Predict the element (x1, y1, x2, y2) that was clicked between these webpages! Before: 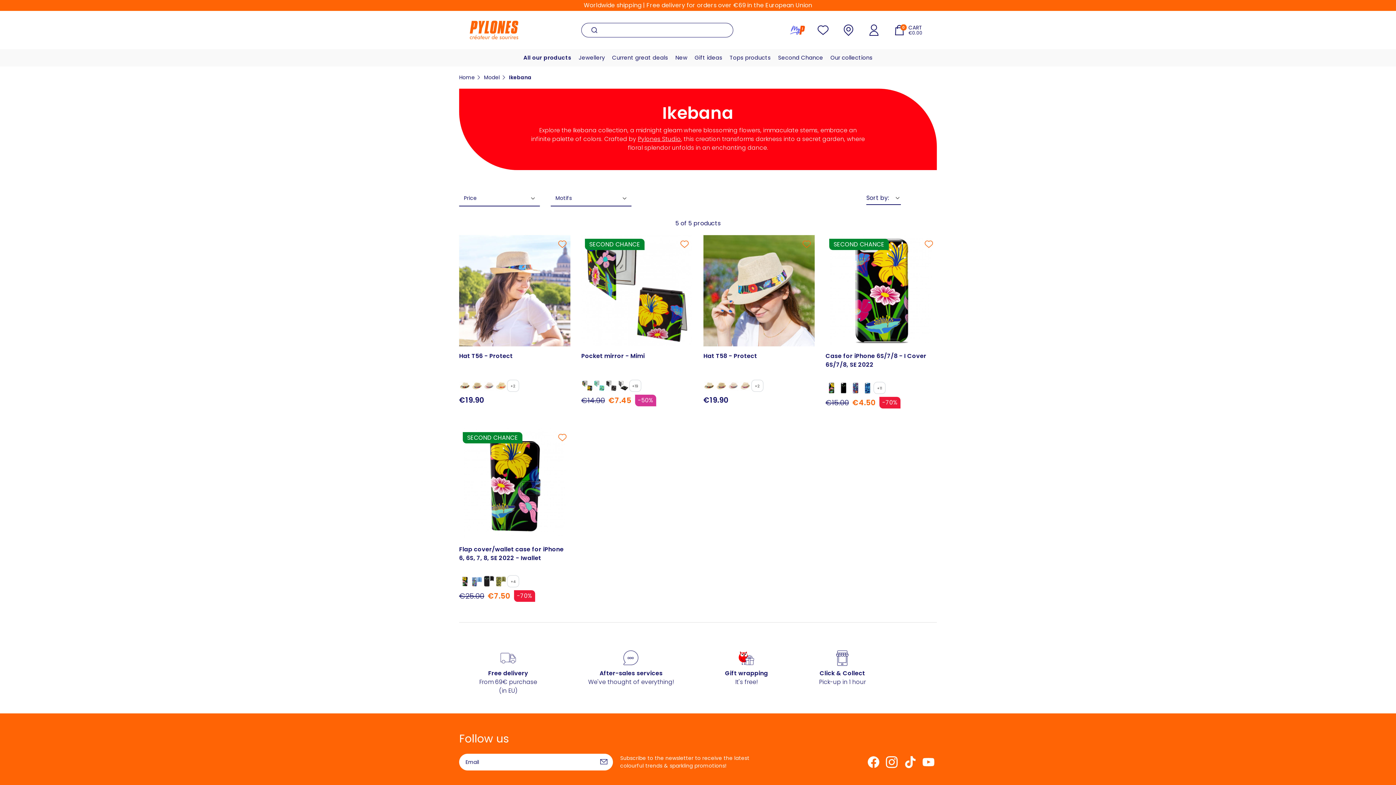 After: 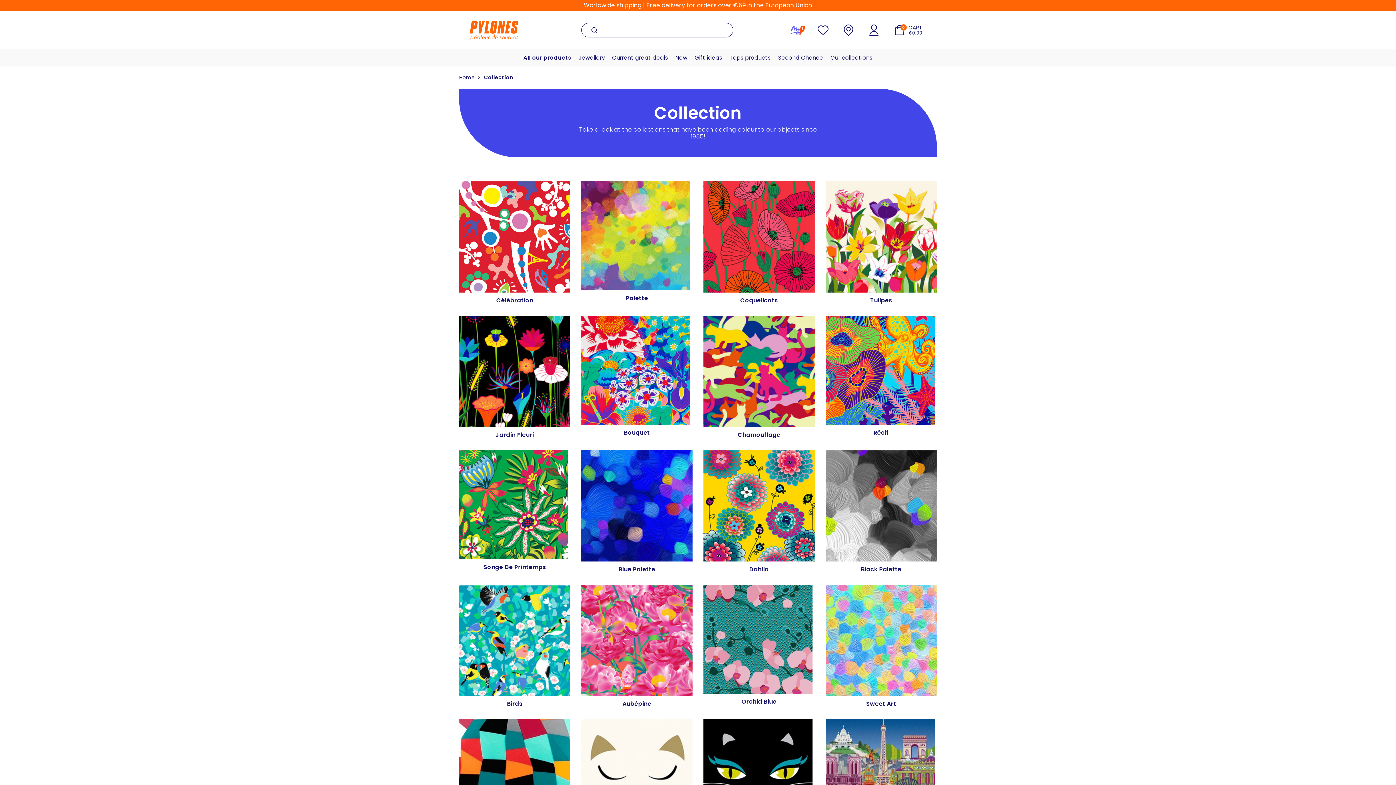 Action: label: Our collections bbox: (830, 53, 872, 61)